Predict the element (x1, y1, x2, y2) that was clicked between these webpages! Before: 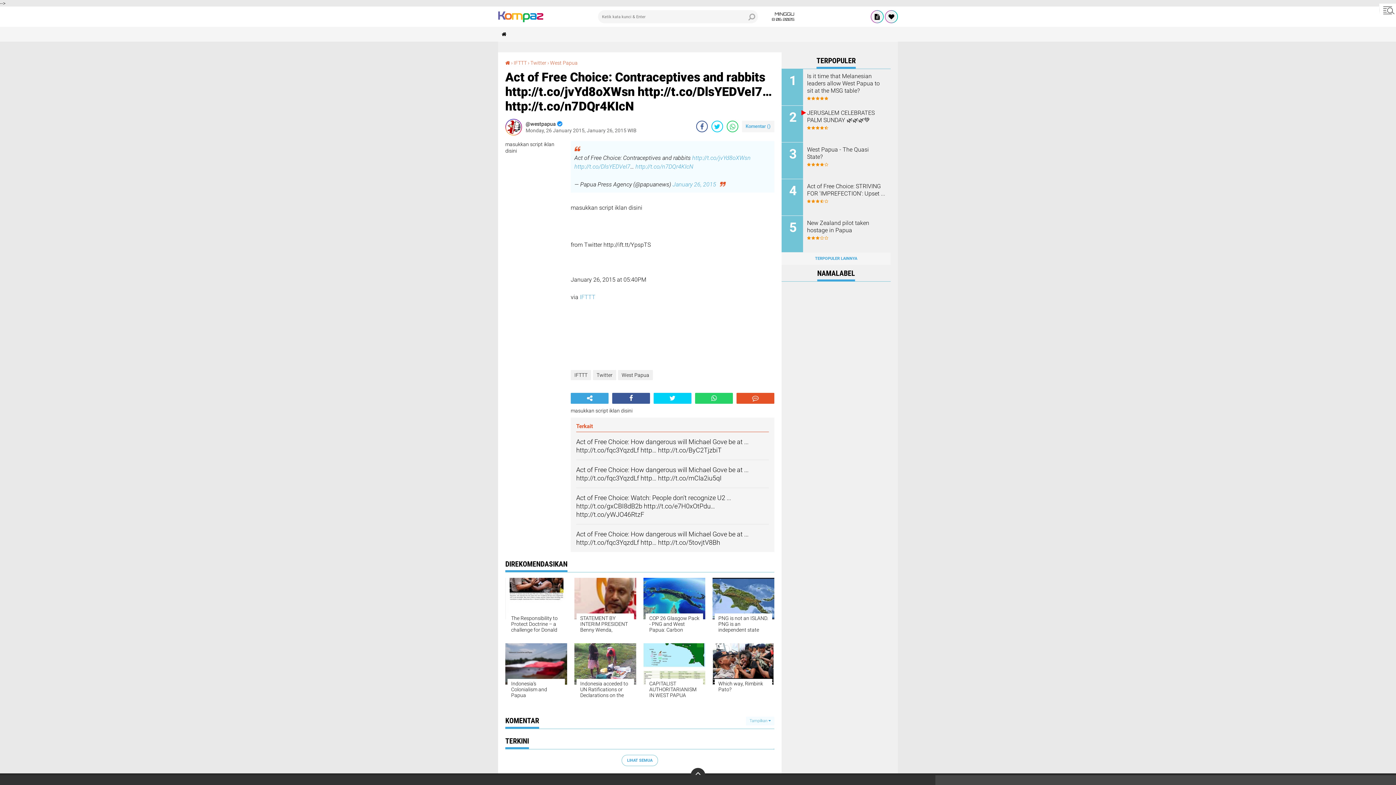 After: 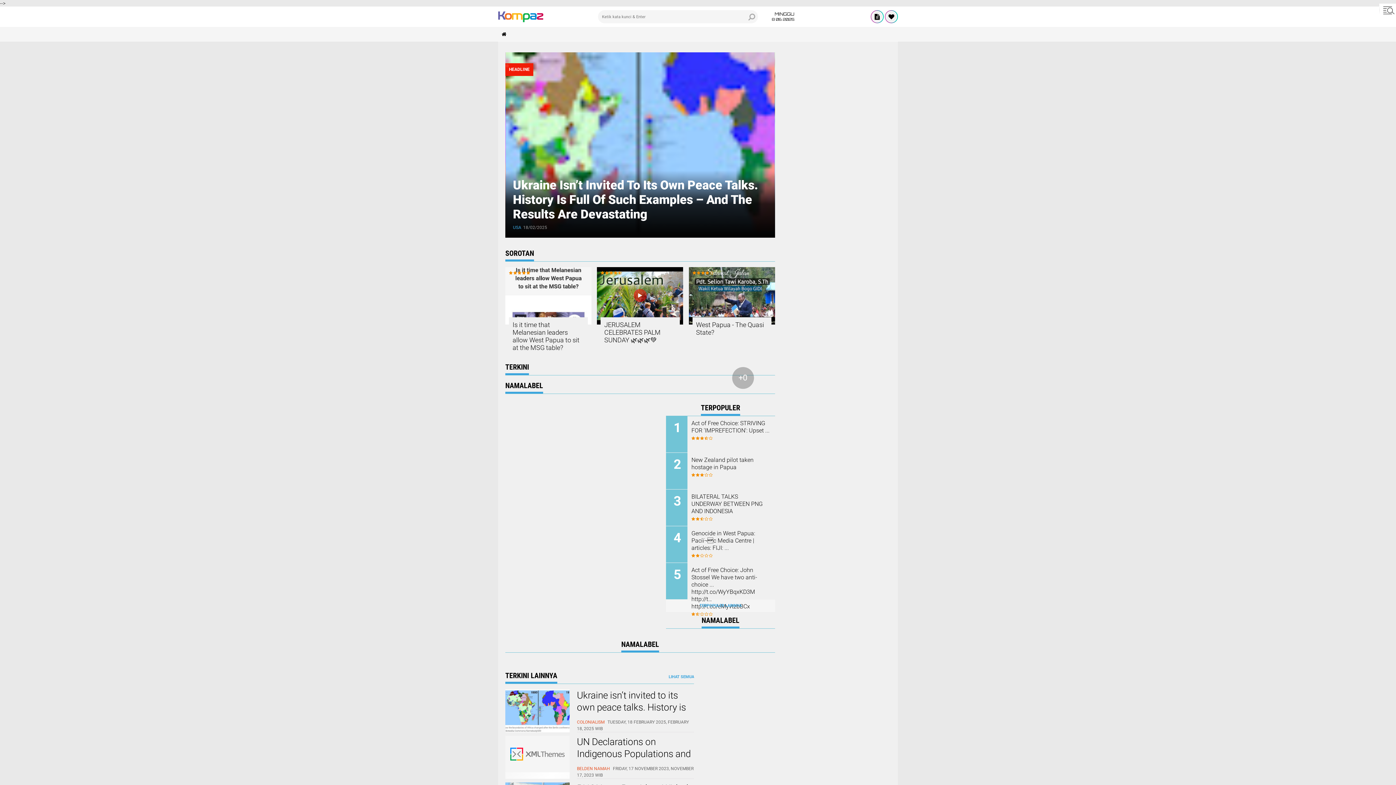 Action: bbox: (505, 60, 510, 65)